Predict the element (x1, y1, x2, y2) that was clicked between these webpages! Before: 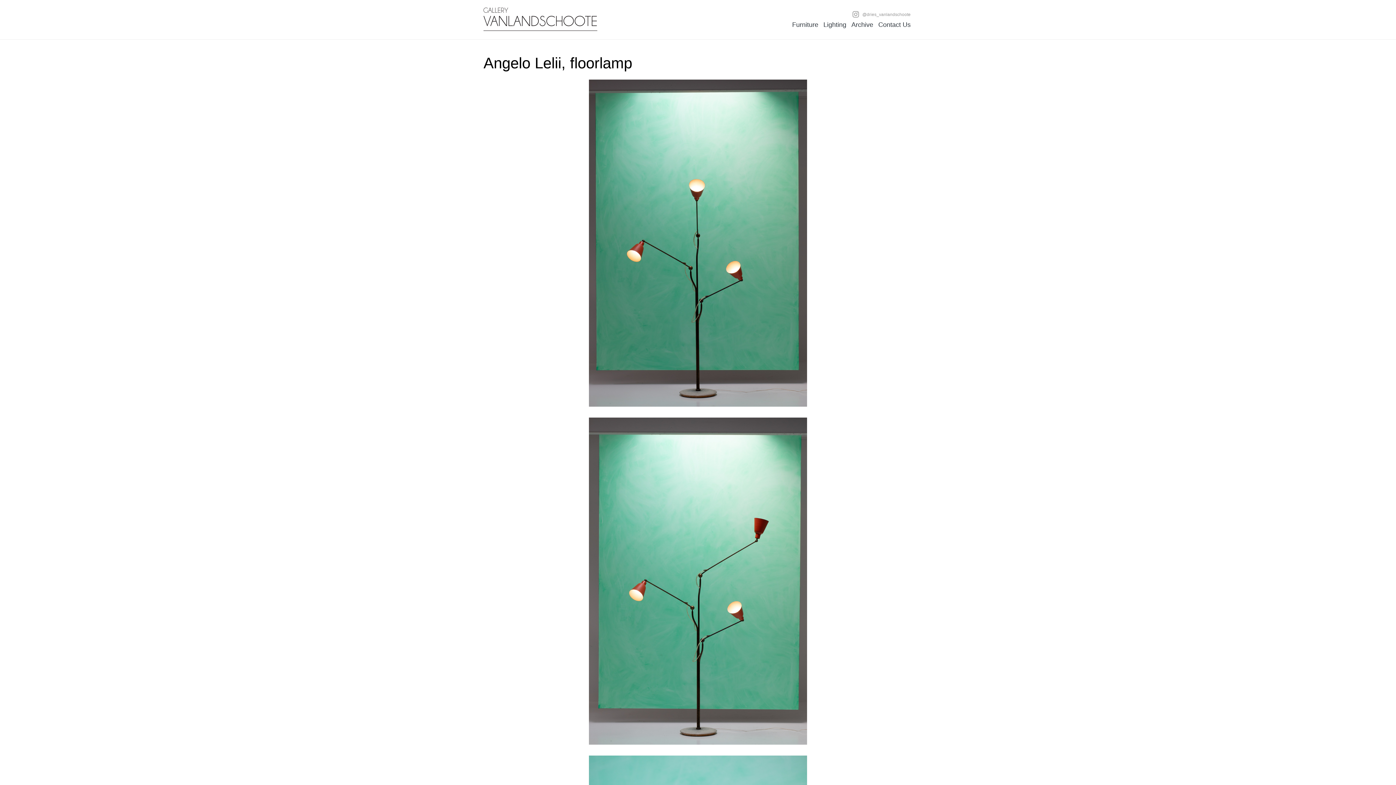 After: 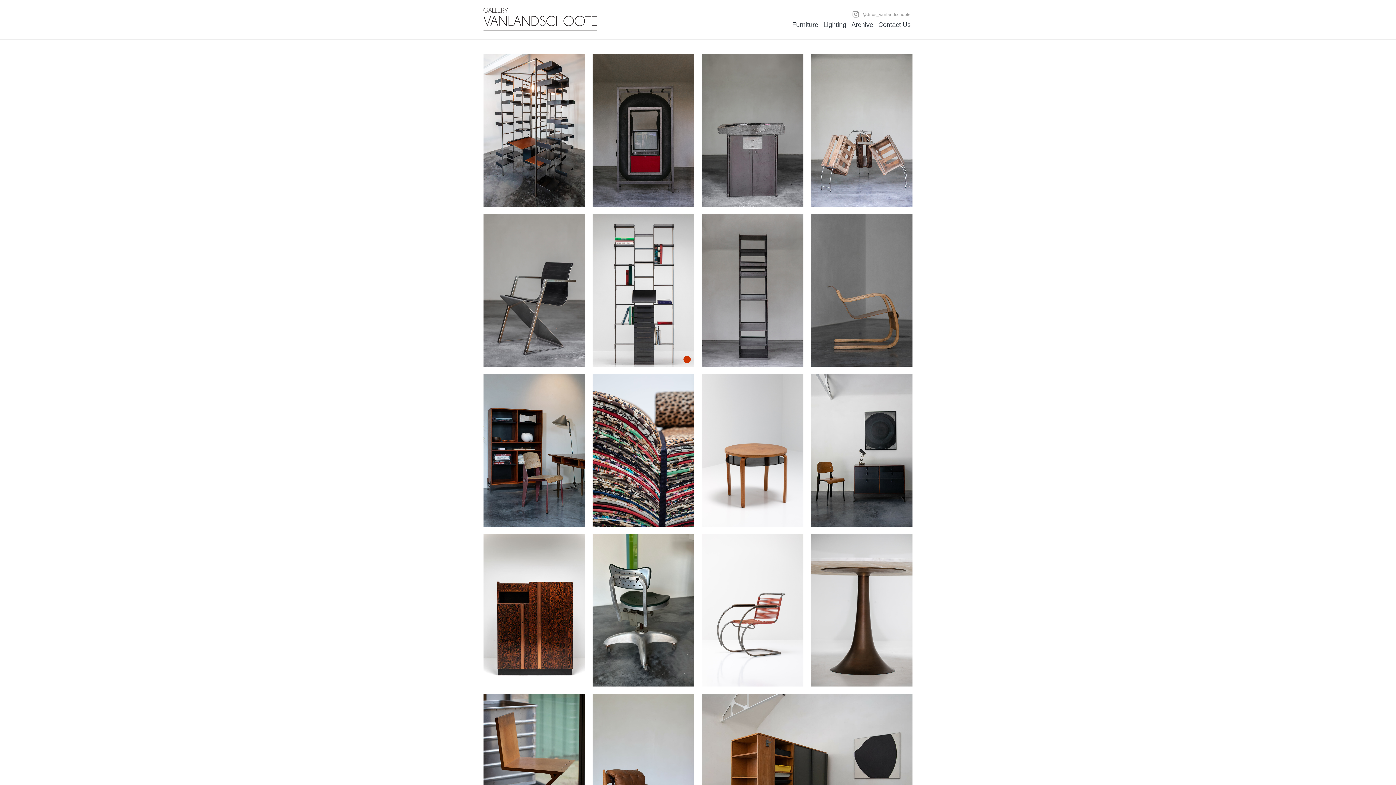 Action: label: Furniture bbox: (790, 20, 820, 29)